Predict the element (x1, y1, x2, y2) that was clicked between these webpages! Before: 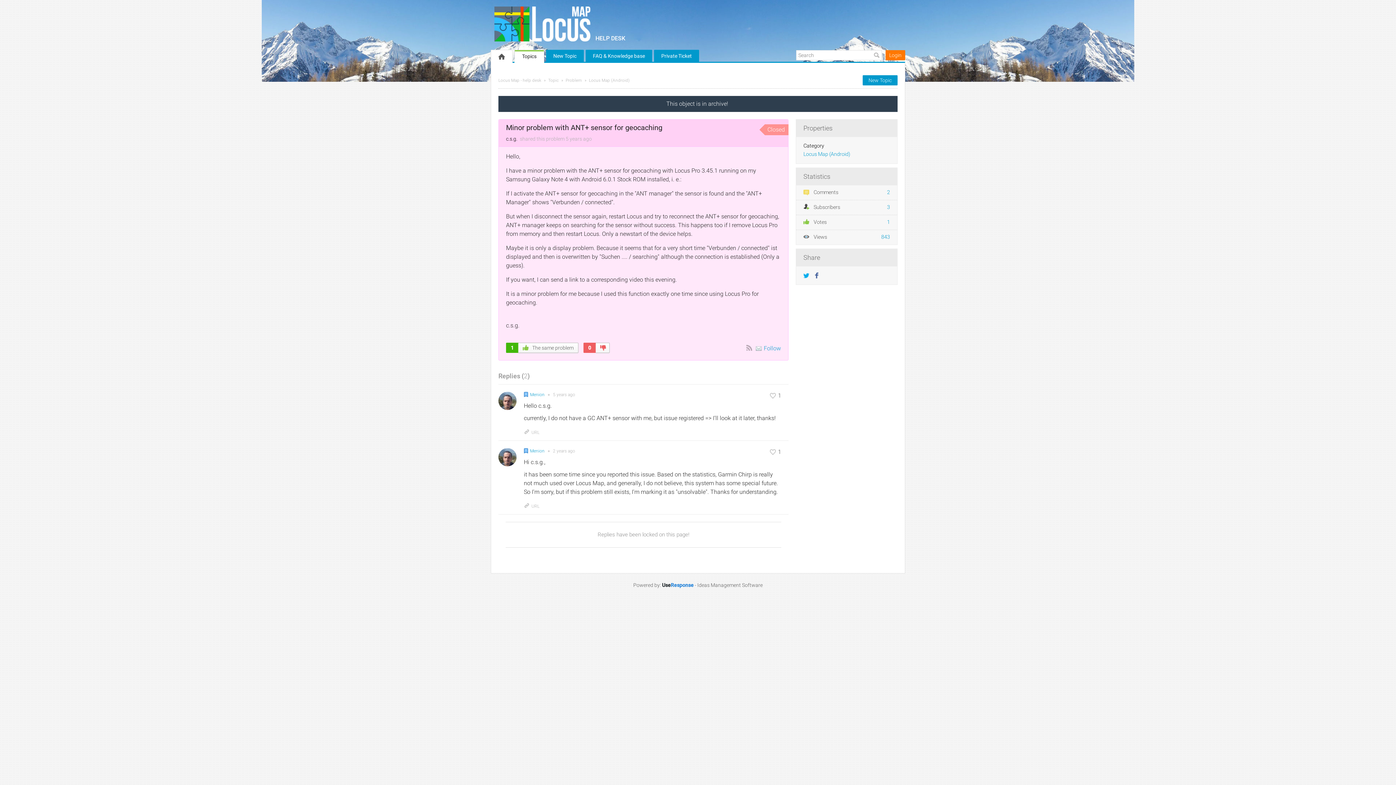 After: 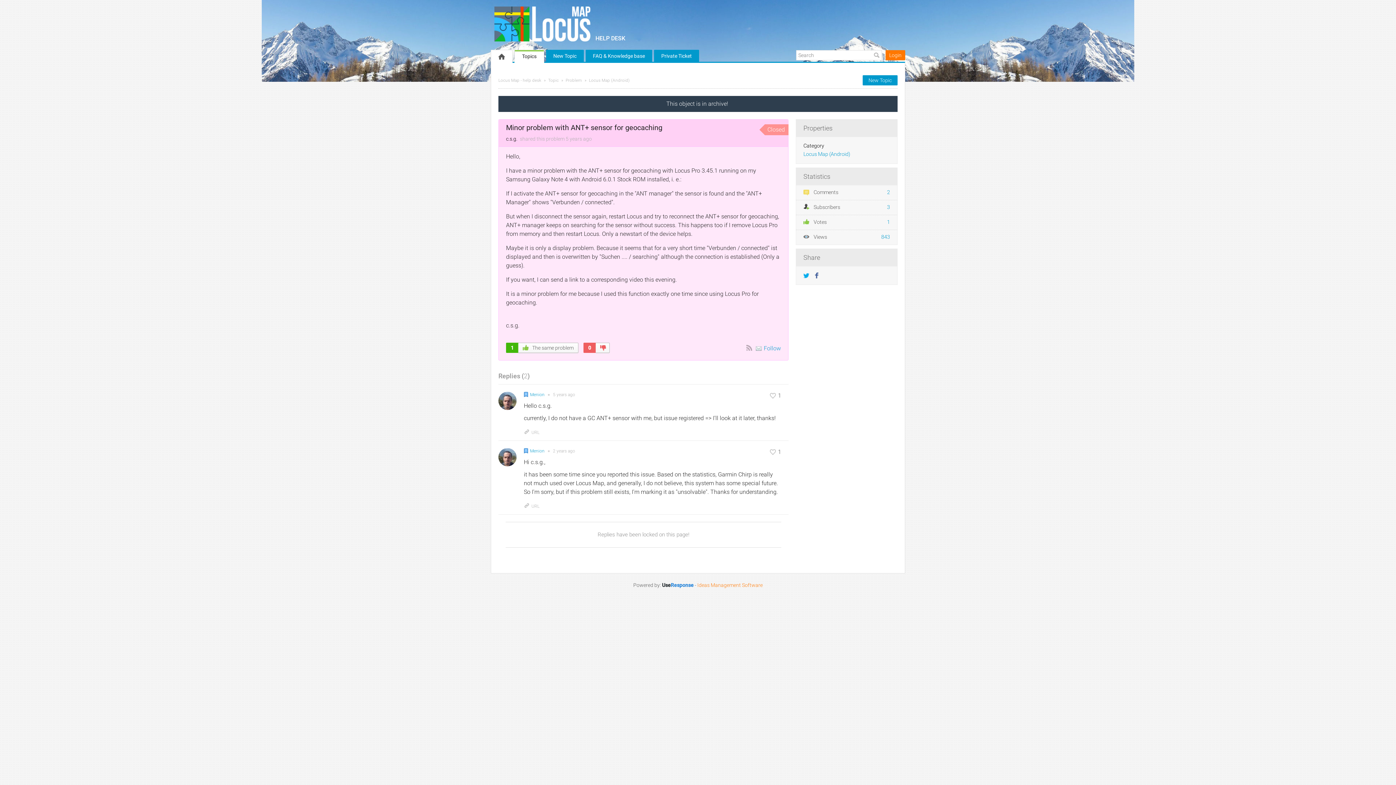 Action: bbox: (697, 582, 762, 588) label: Ideas Management Software